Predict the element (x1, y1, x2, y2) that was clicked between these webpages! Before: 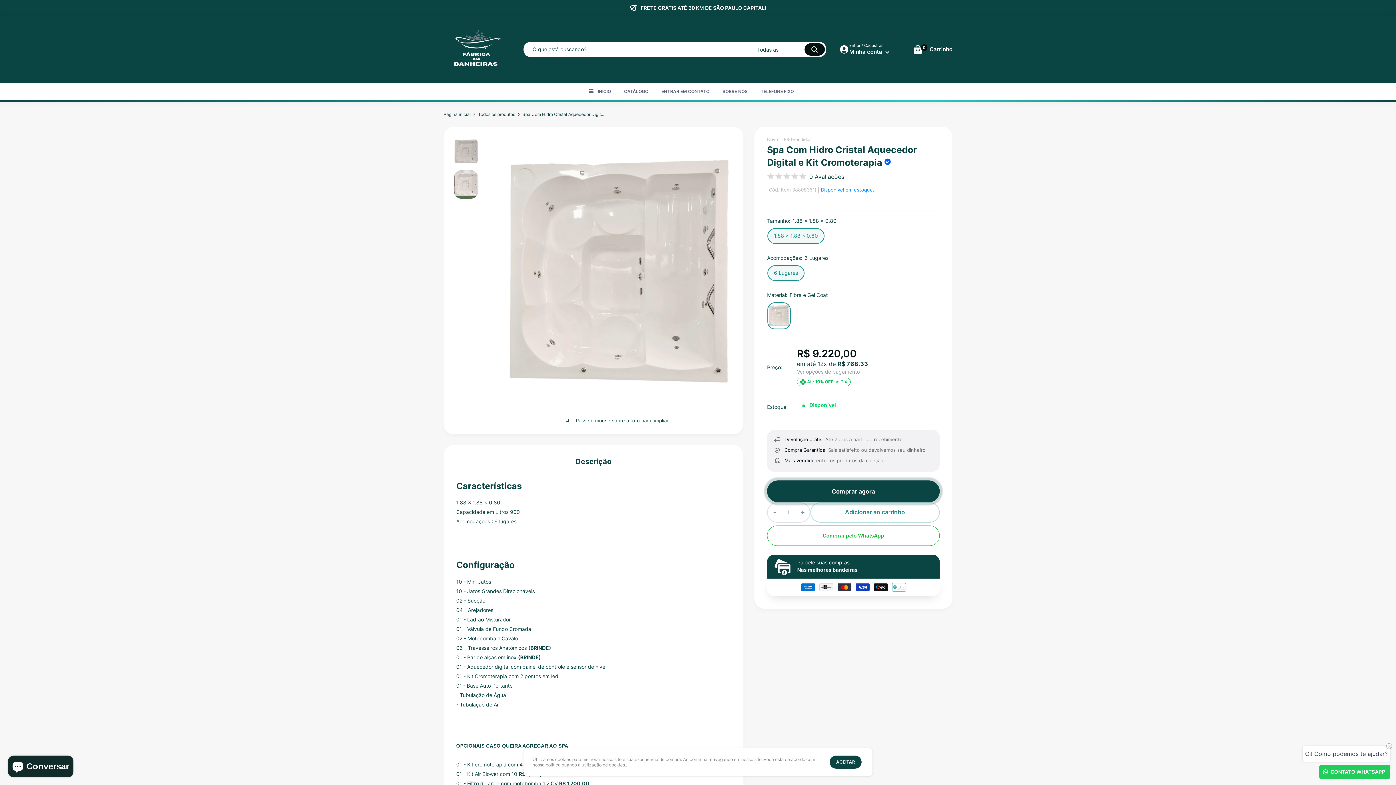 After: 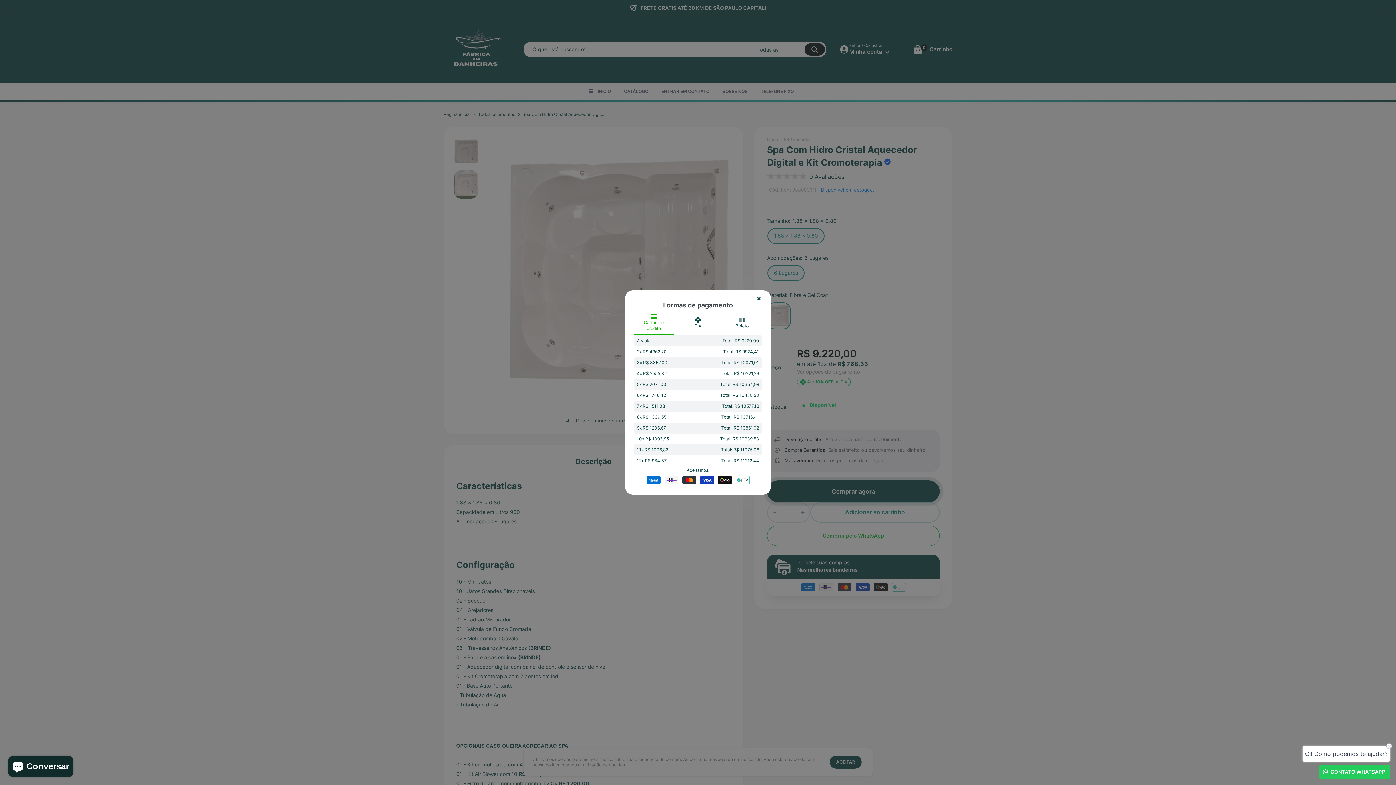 Action: bbox: (797, 369, 940, 374) label: Ver opções de pagamento